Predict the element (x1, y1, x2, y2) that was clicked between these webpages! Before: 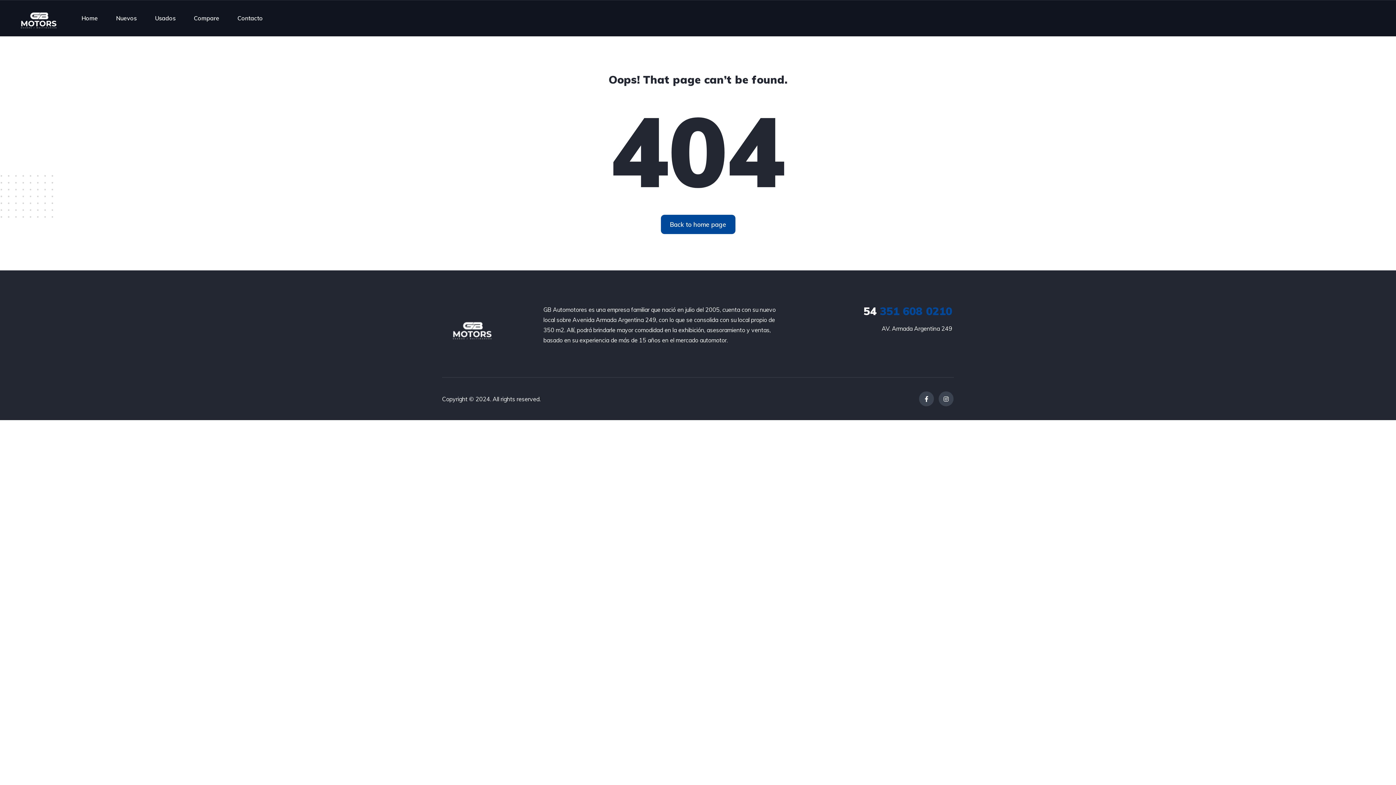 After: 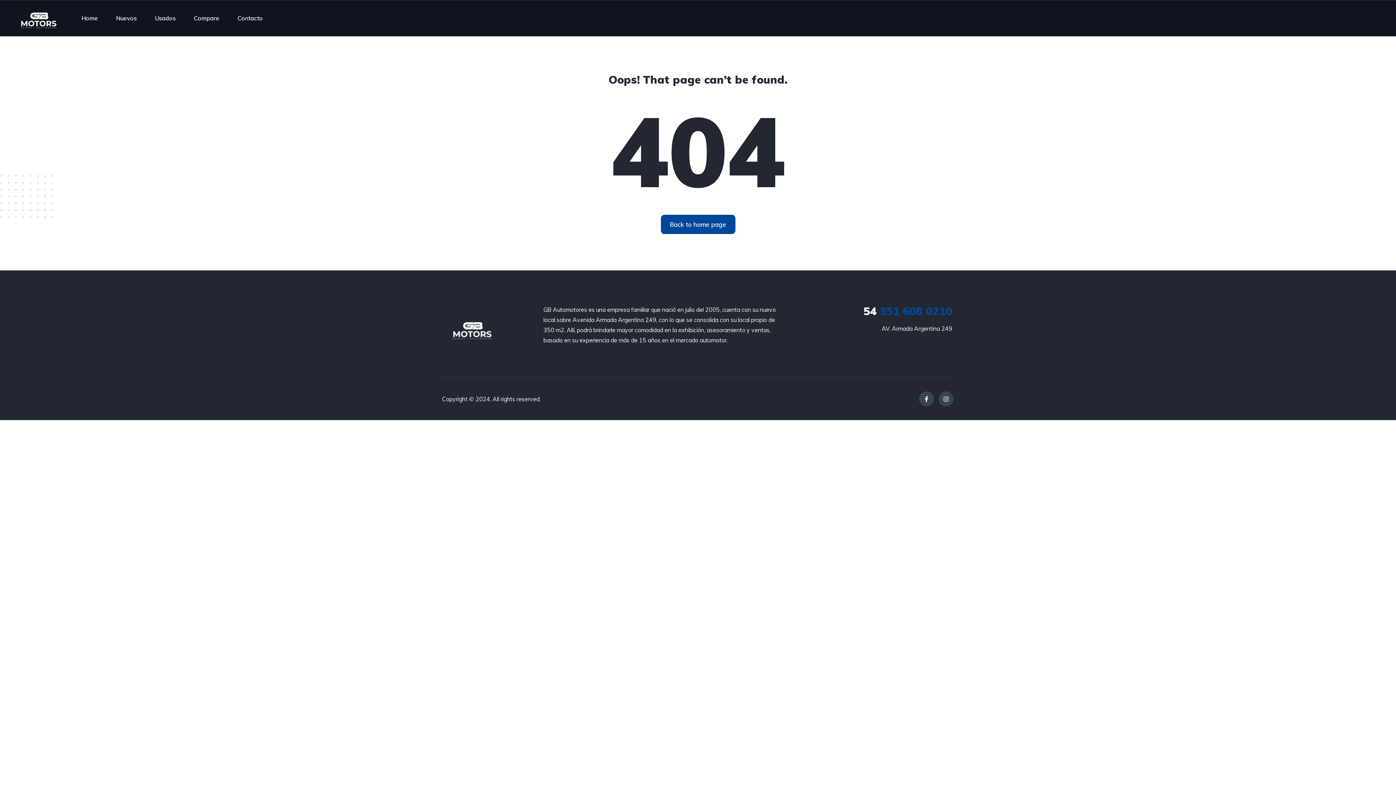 Action: label: 54 351 608 0210 bbox: (863, 304, 952, 318)